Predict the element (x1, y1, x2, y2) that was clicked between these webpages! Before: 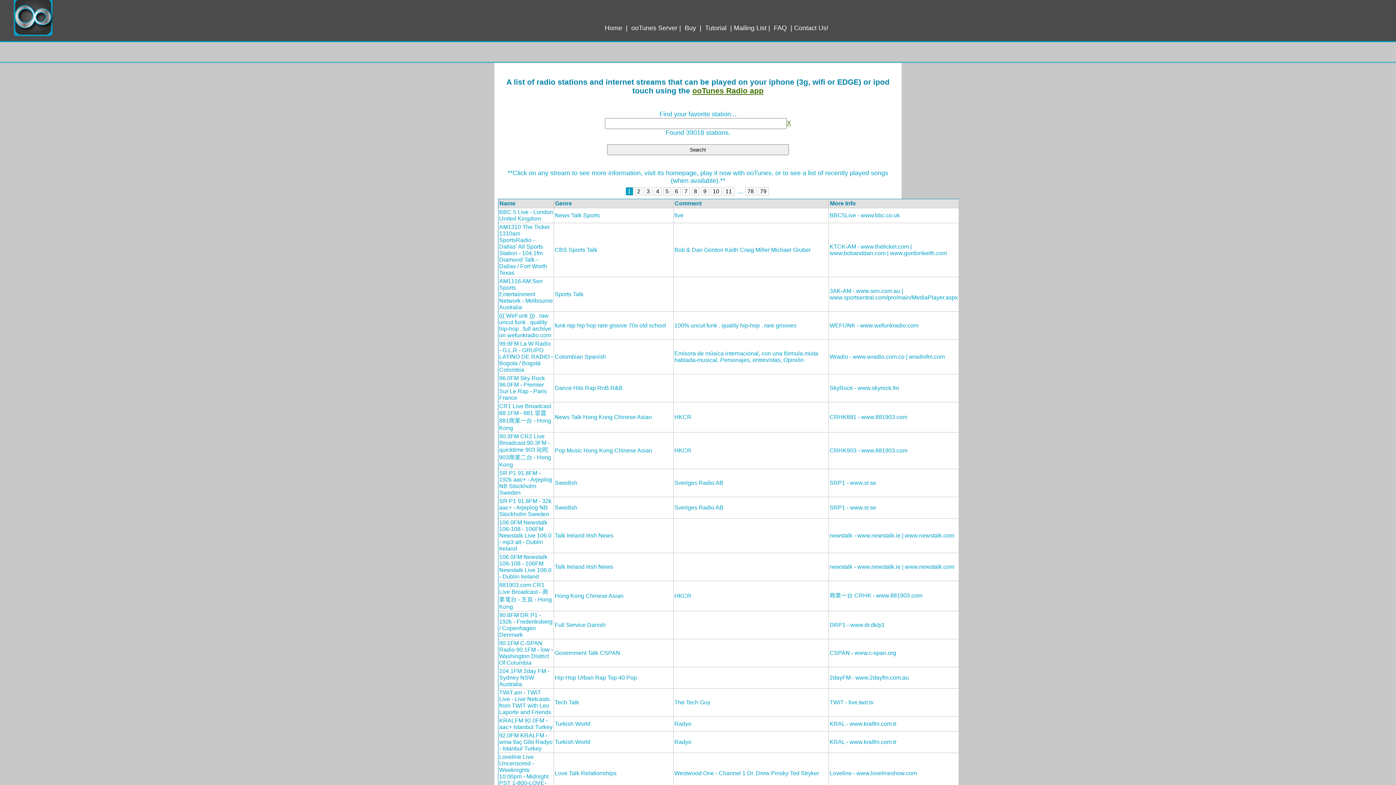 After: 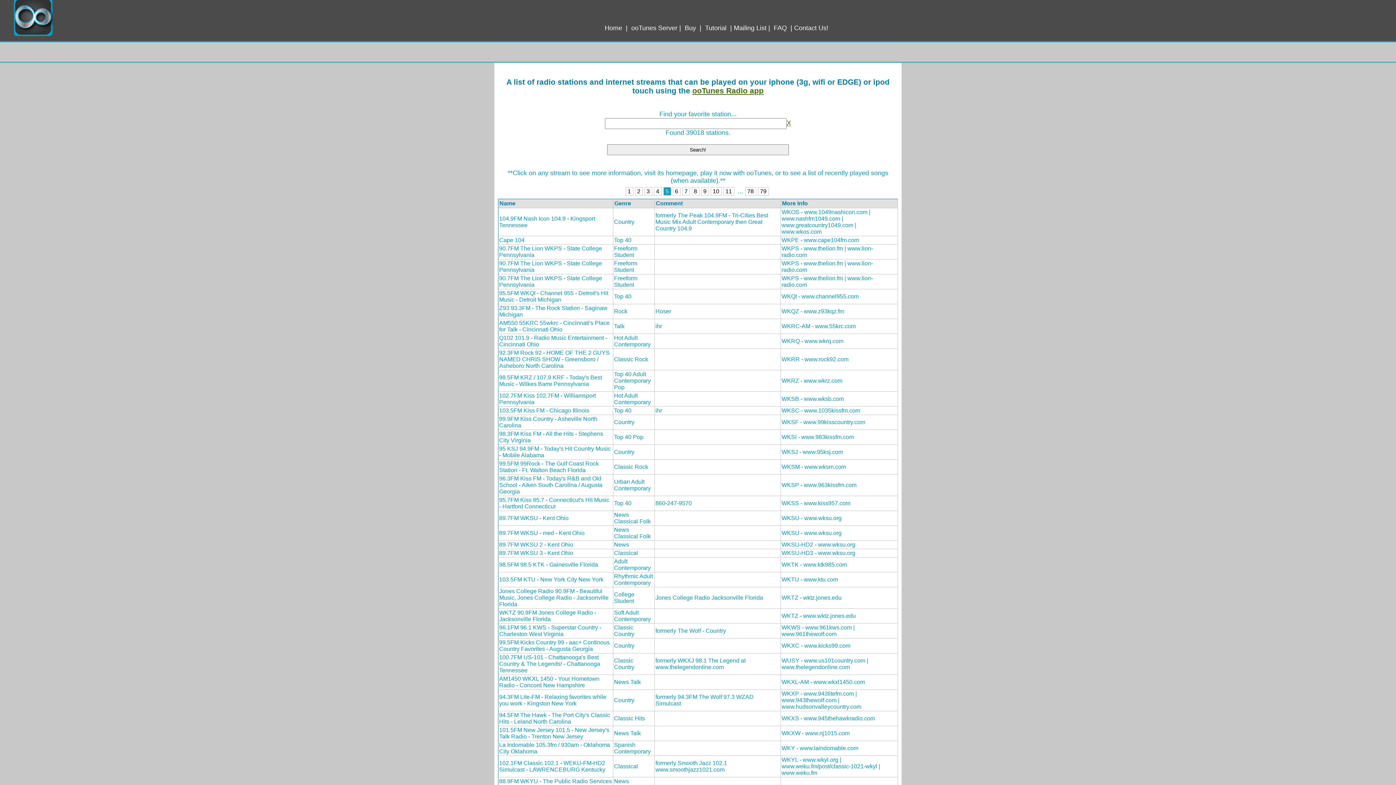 Action: label: 5 bbox: (663, 187, 671, 195)